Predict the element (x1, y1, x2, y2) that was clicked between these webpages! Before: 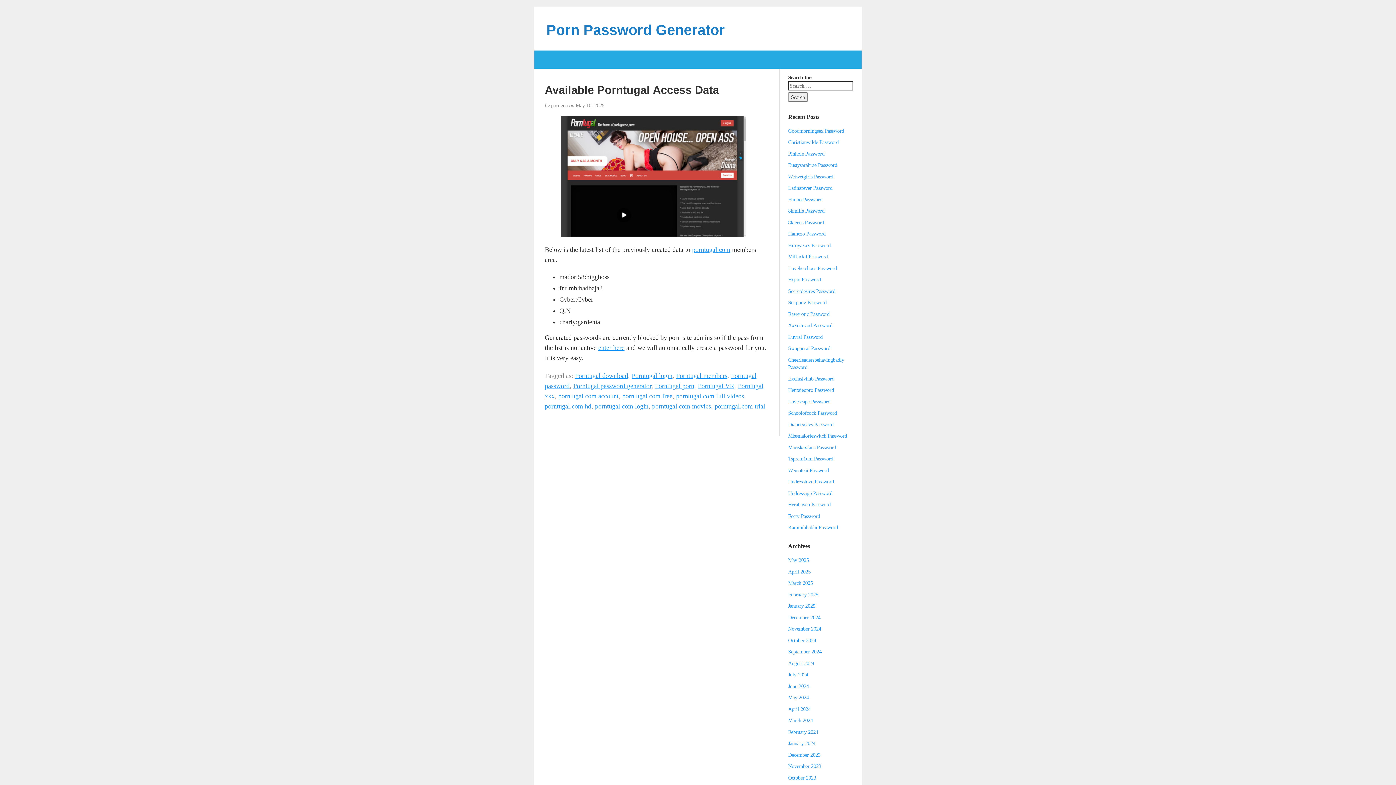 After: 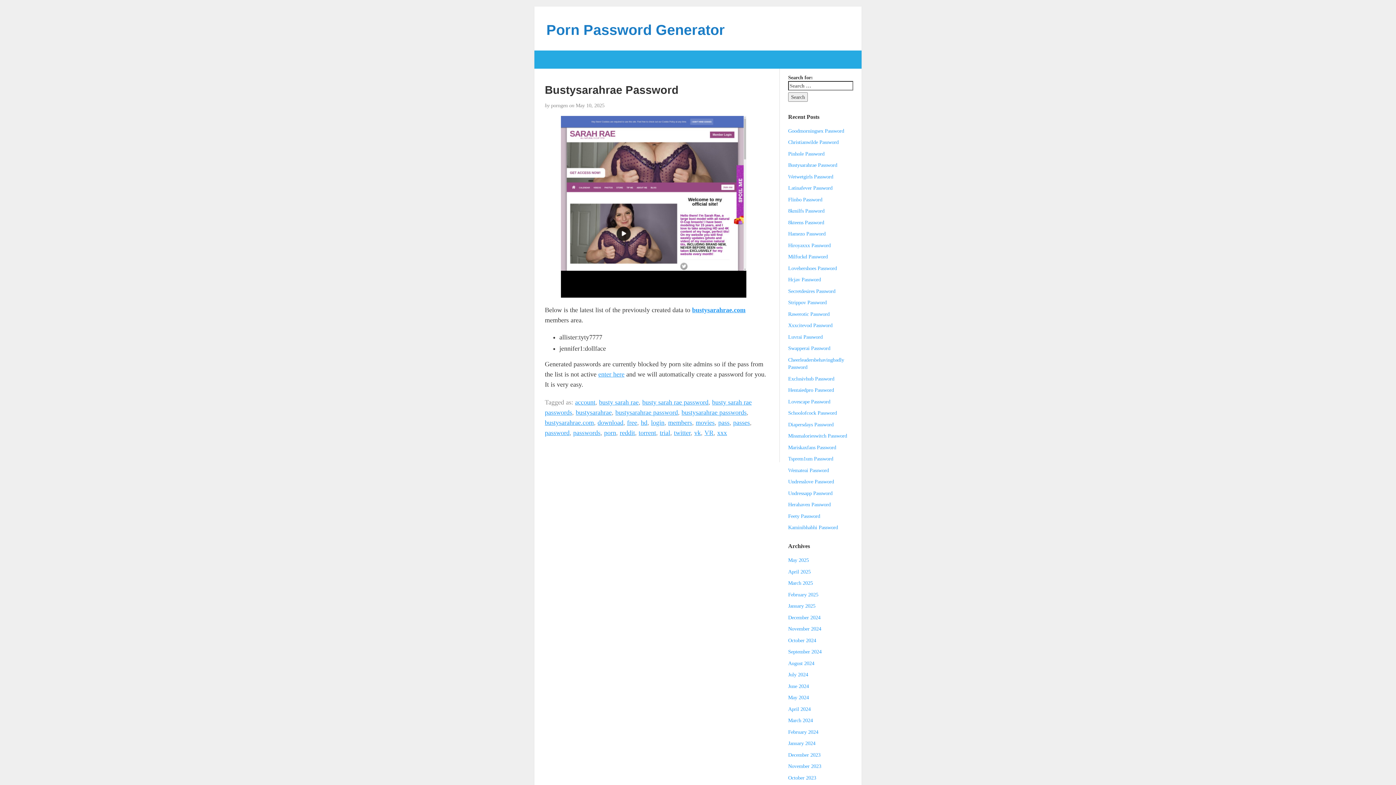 Action: label: Bustysarahrae Password bbox: (788, 162, 837, 168)